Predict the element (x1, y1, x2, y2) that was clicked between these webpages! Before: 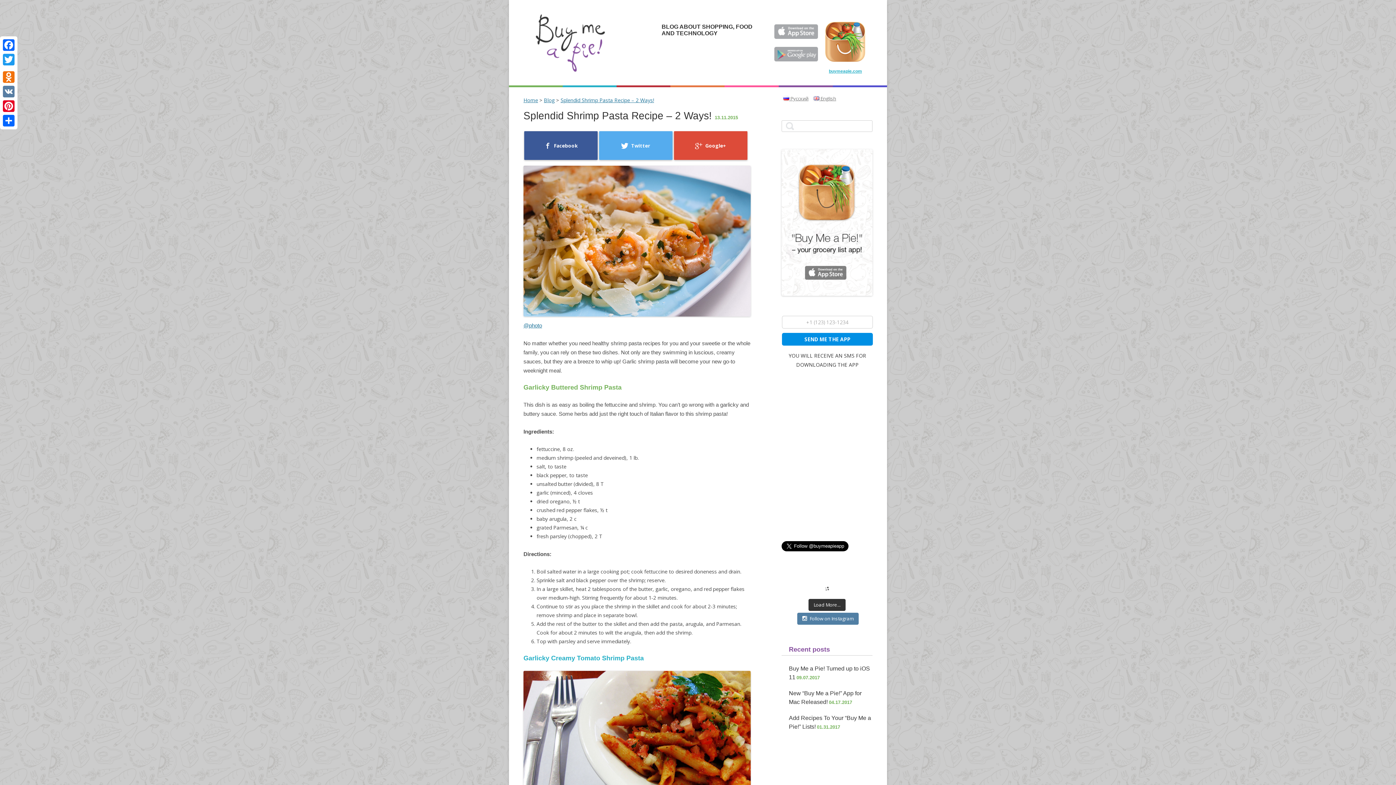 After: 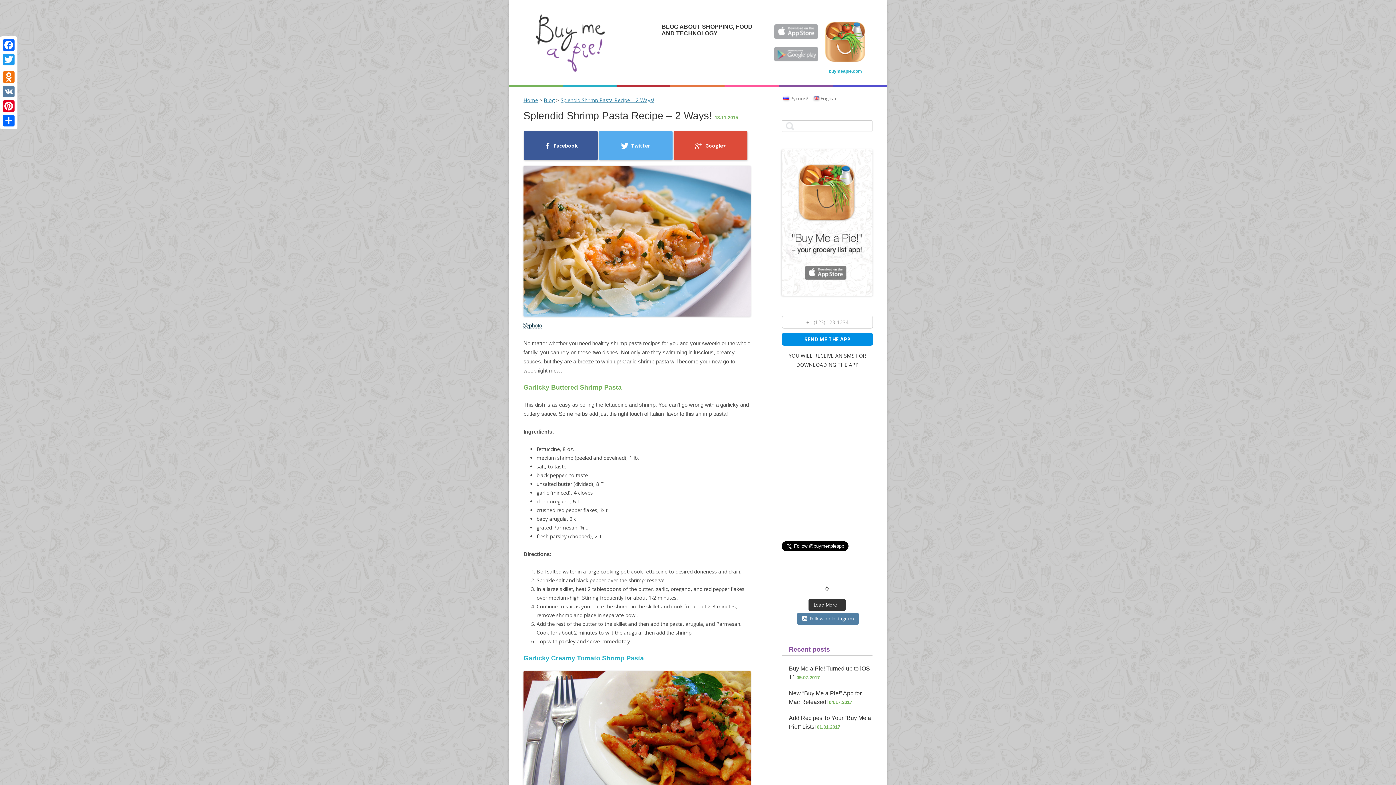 Action: bbox: (523, 322, 542, 328) label: @photo